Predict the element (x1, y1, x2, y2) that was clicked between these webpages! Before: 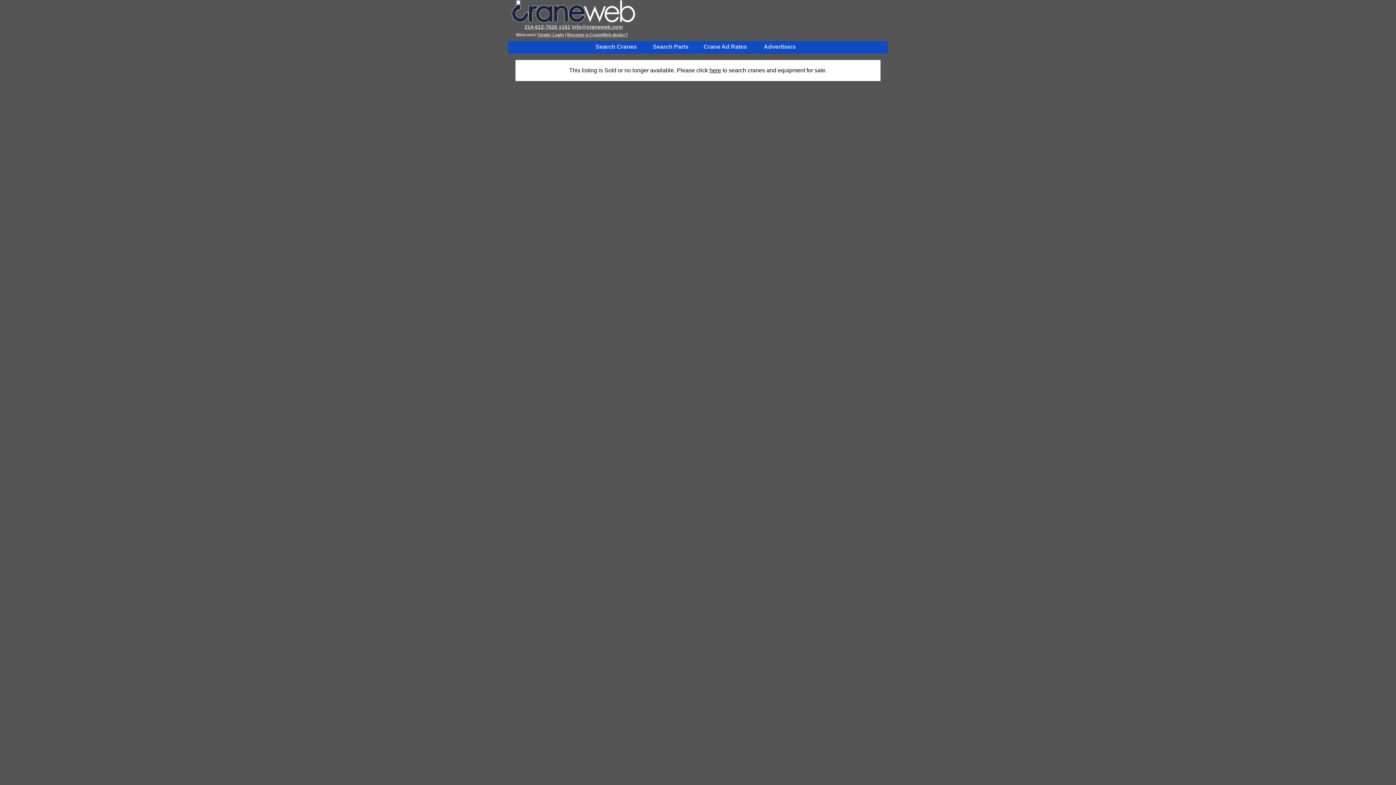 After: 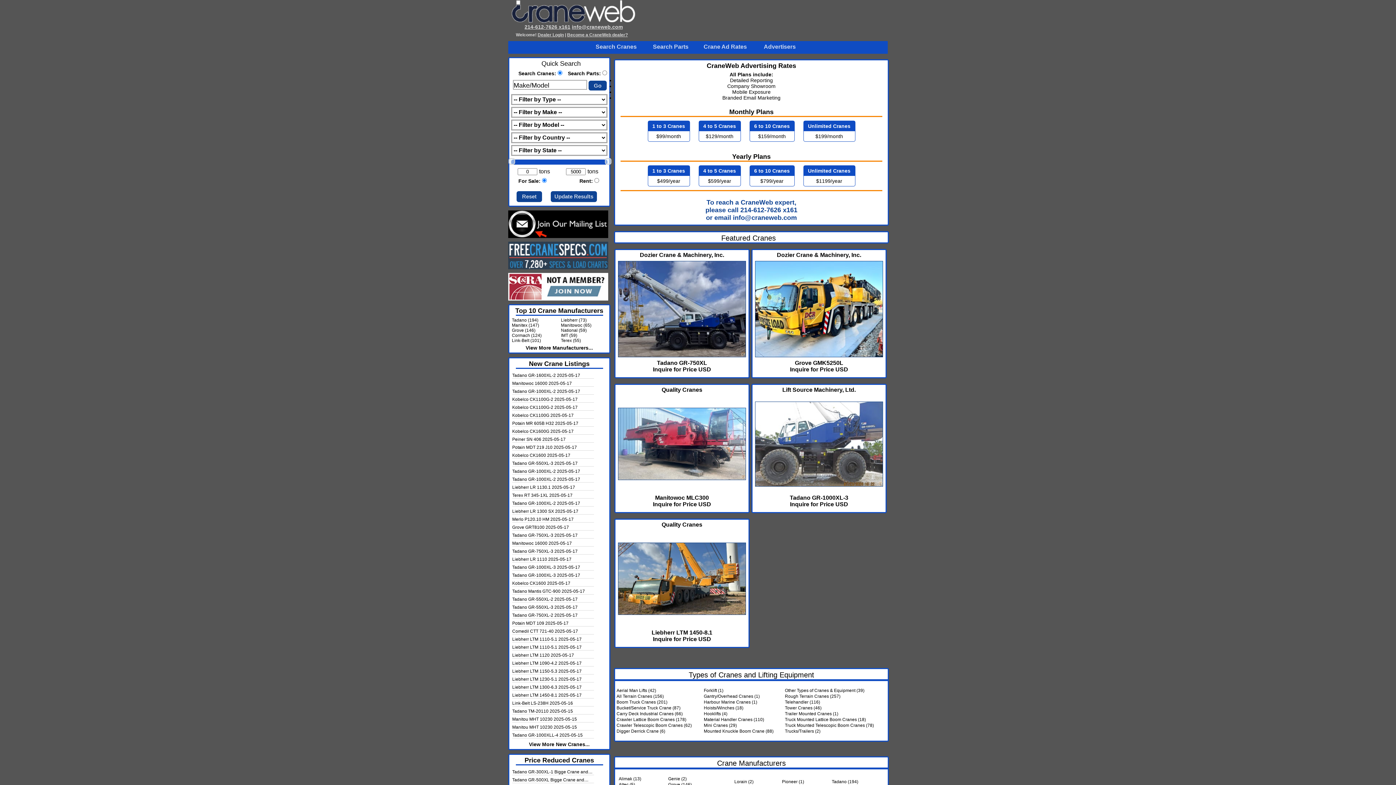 Action: bbox: (567, 32, 628, 37) label: Become a CraneWeb dealer?